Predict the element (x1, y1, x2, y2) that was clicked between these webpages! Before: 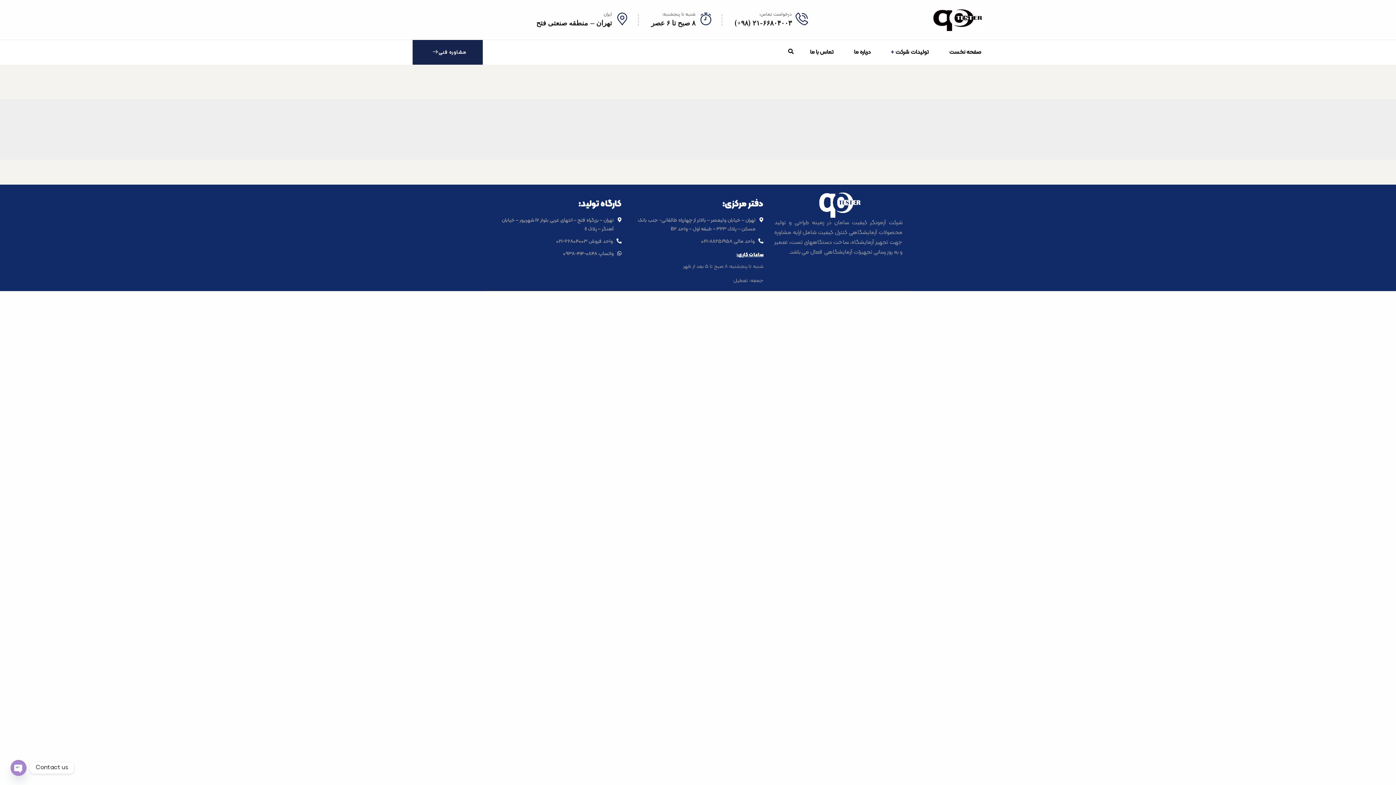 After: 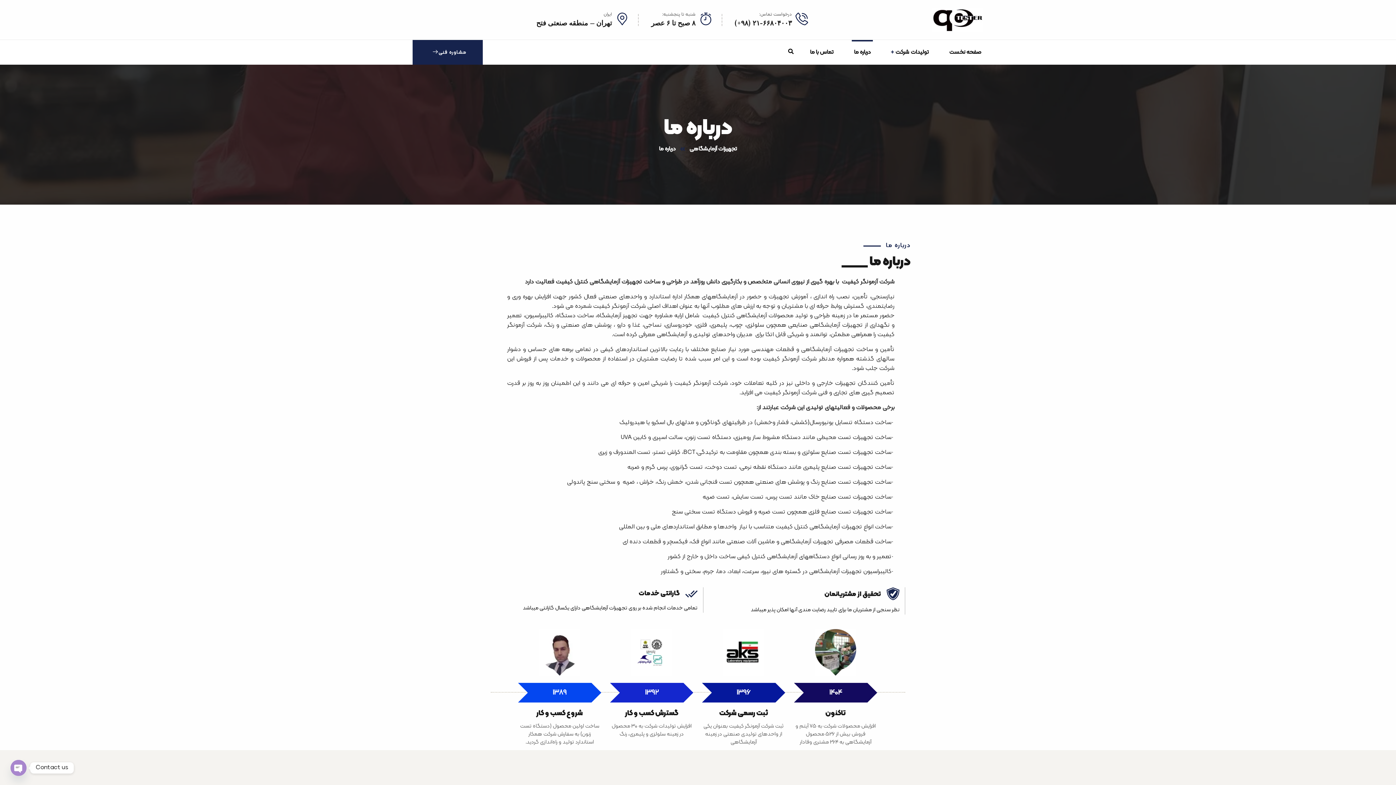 Action: bbox: (852, 40, 873, 64) label: درباره ما